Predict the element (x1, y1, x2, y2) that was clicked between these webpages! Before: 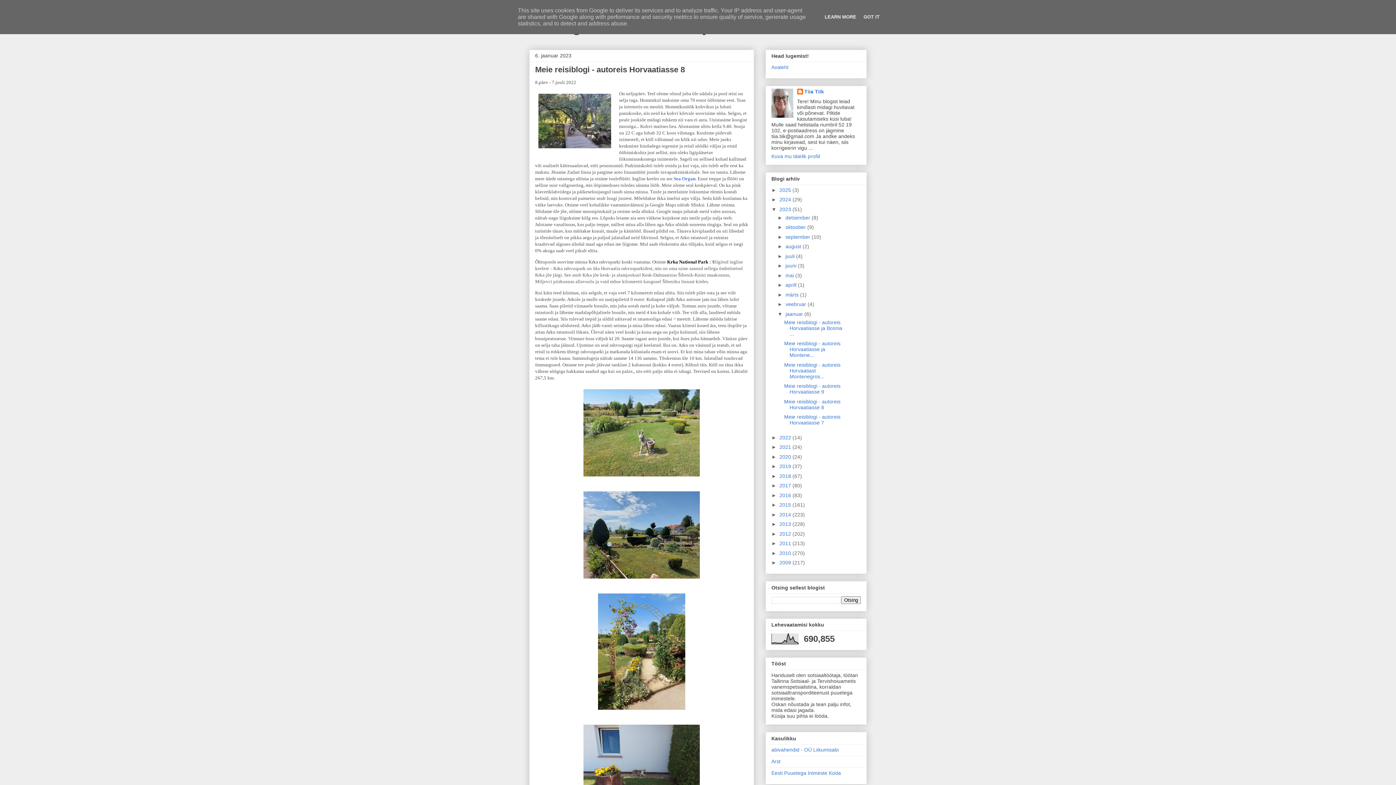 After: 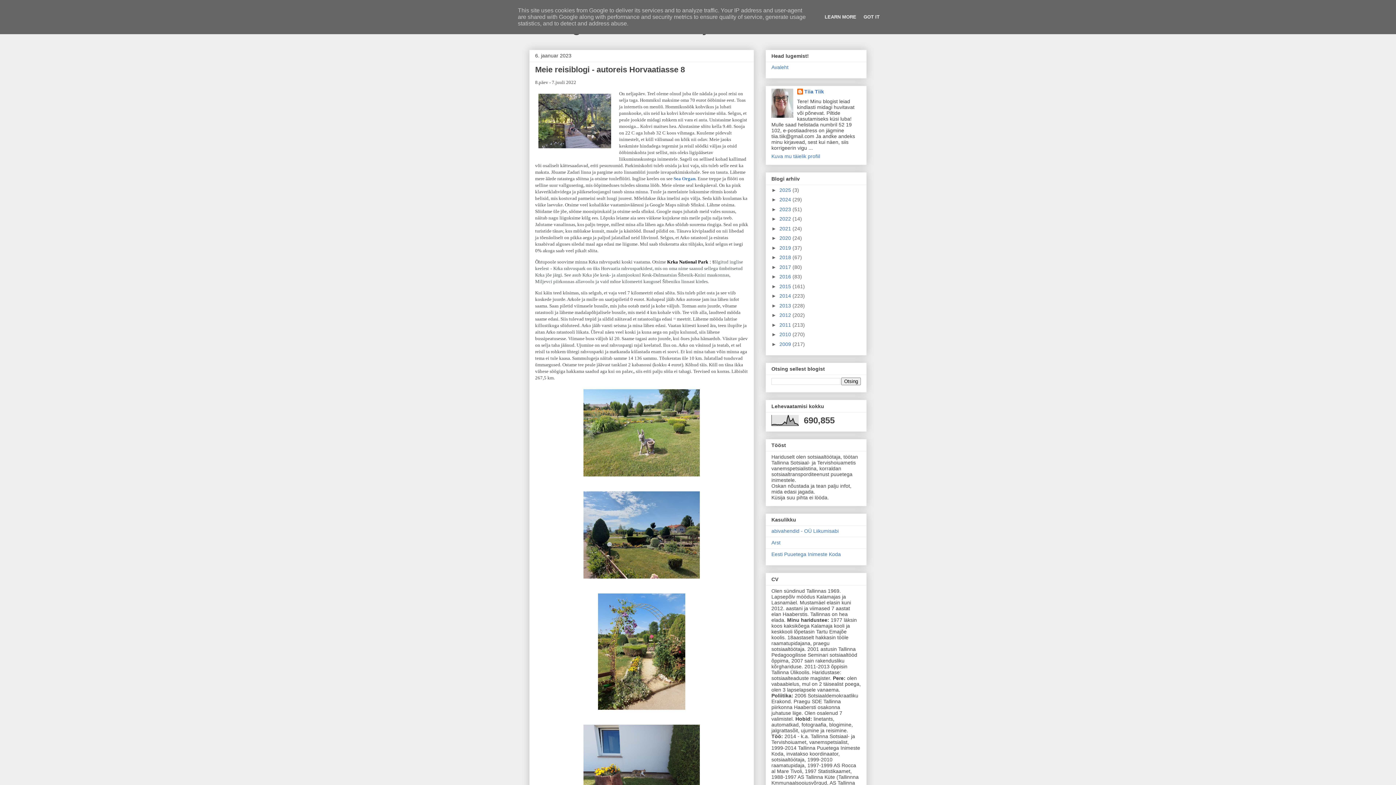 Action: bbox: (771, 206, 779, 212) label: ▼  